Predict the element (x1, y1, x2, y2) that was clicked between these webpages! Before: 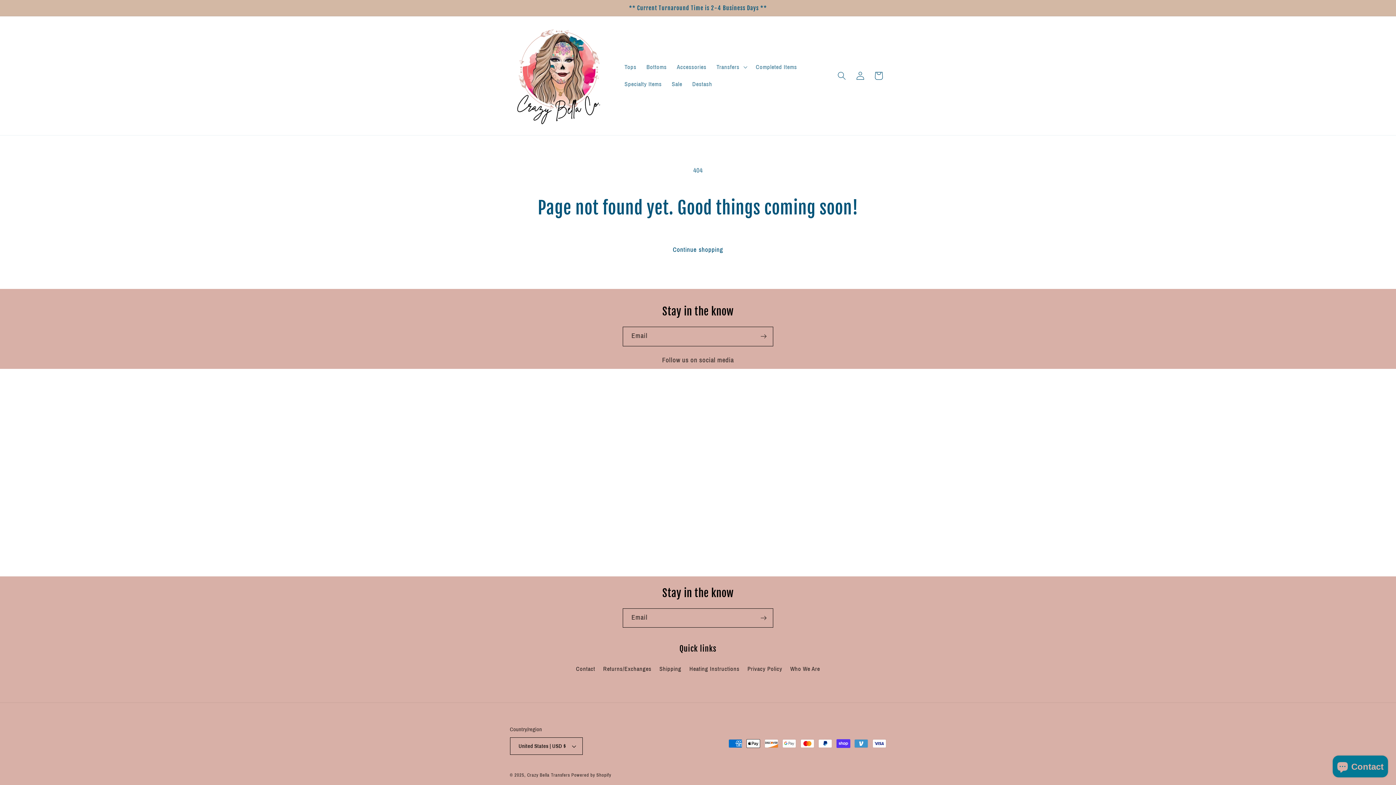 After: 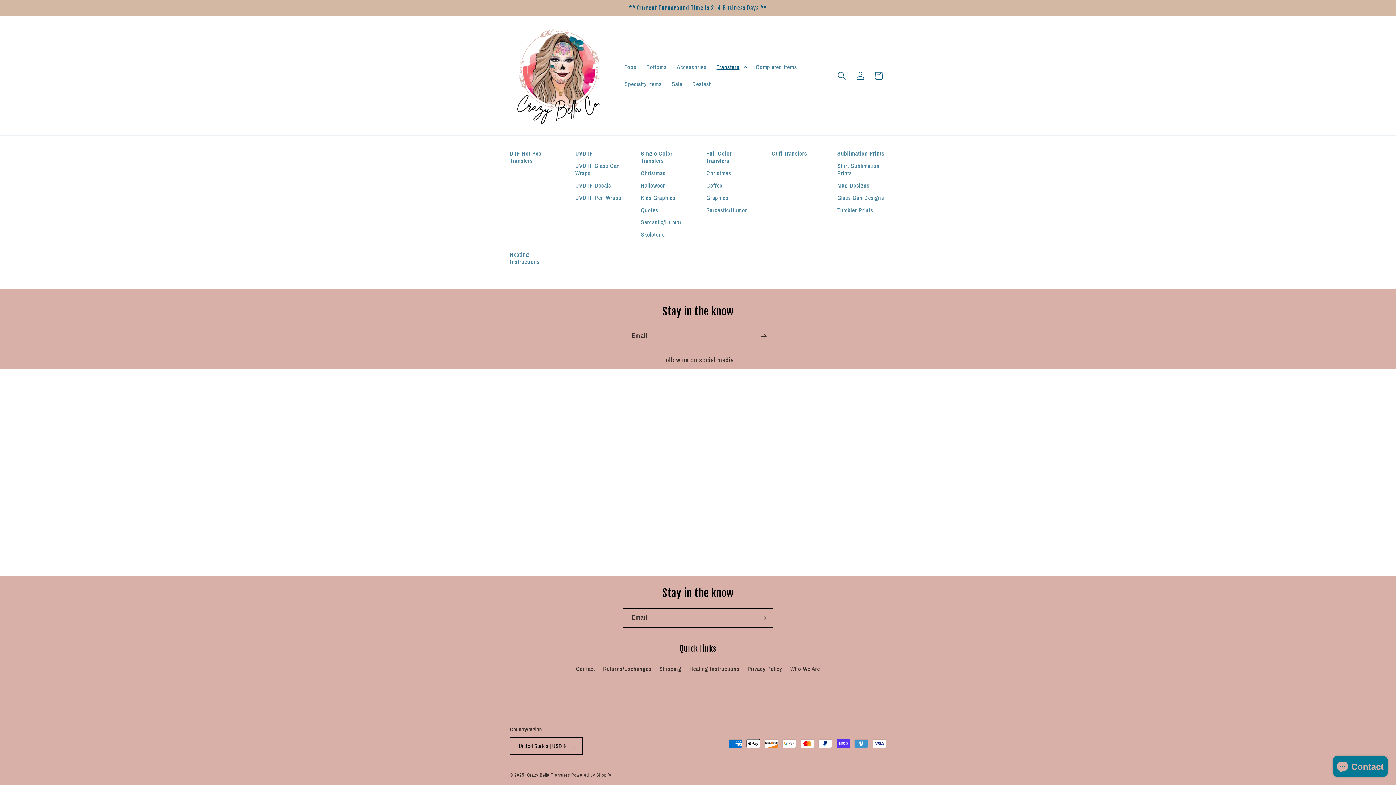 Action: bbox: (711, 58, 750, 75) label: Transfers